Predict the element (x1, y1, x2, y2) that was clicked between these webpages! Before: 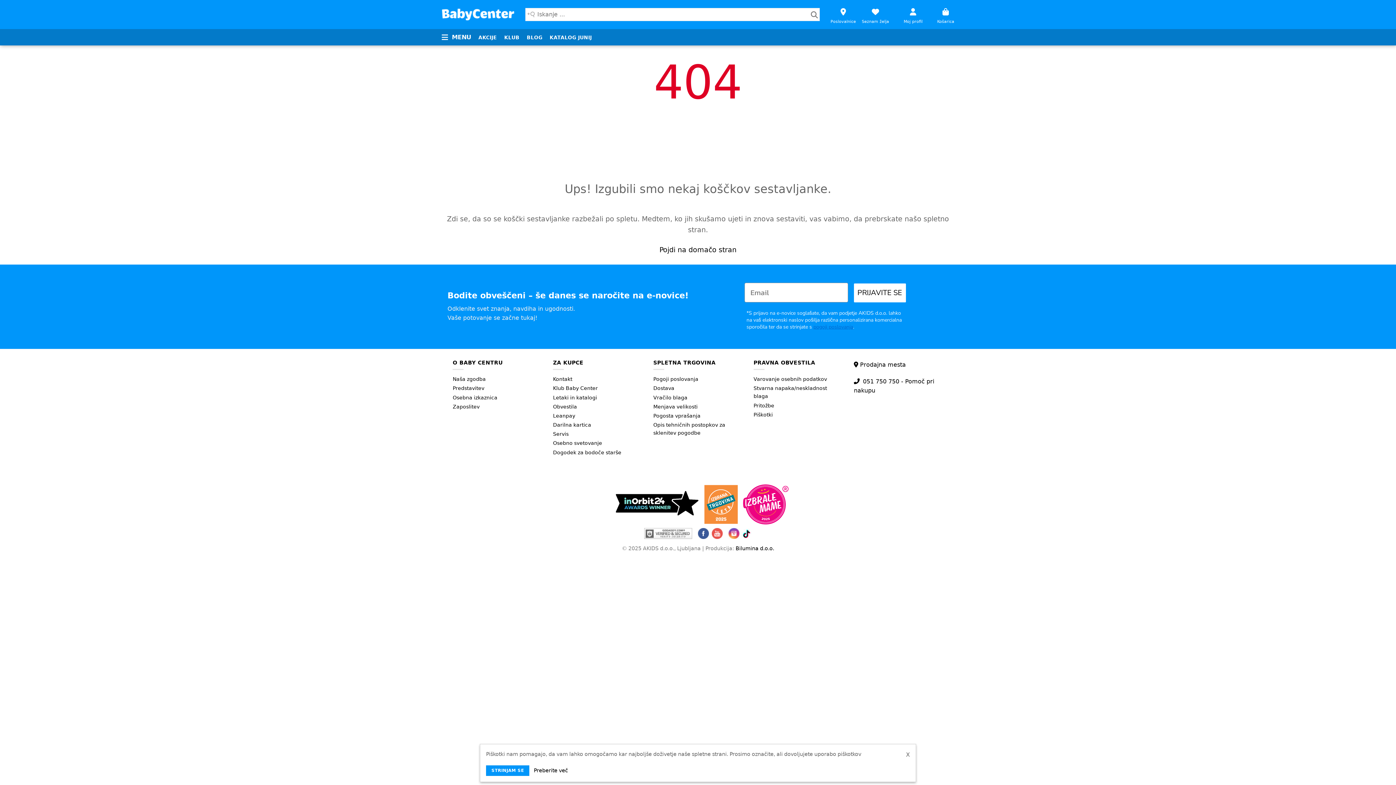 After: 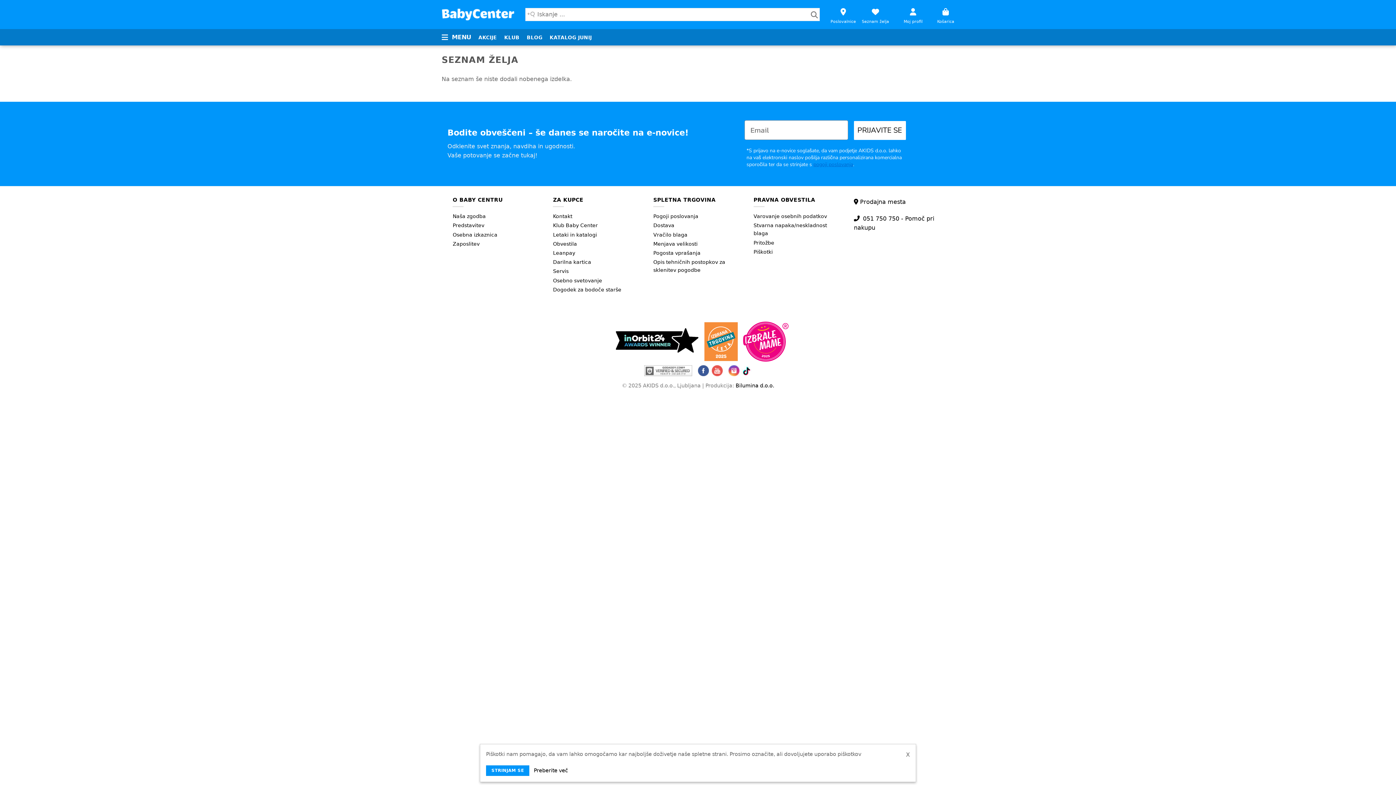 Action: bbox: (862, 4, 889, 24) label: Seznam želja